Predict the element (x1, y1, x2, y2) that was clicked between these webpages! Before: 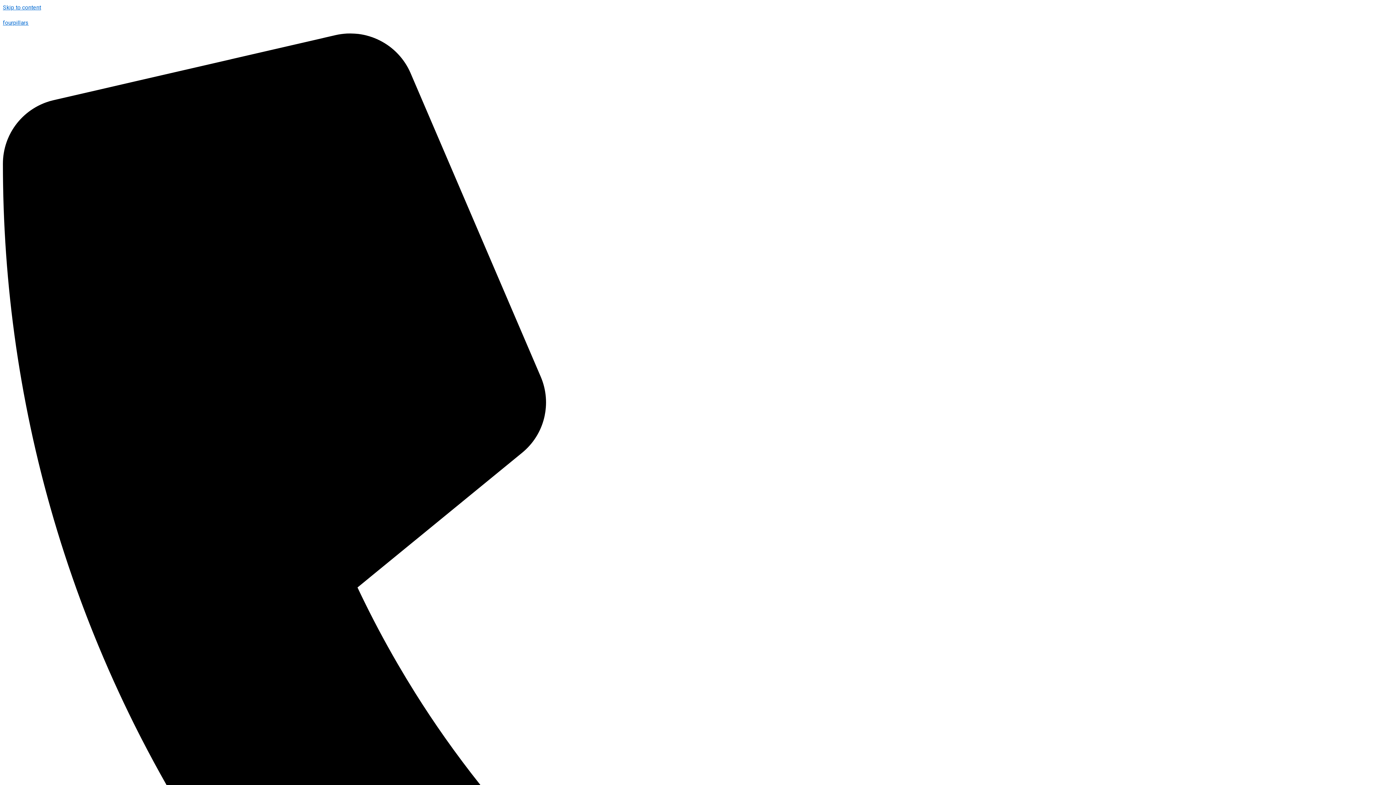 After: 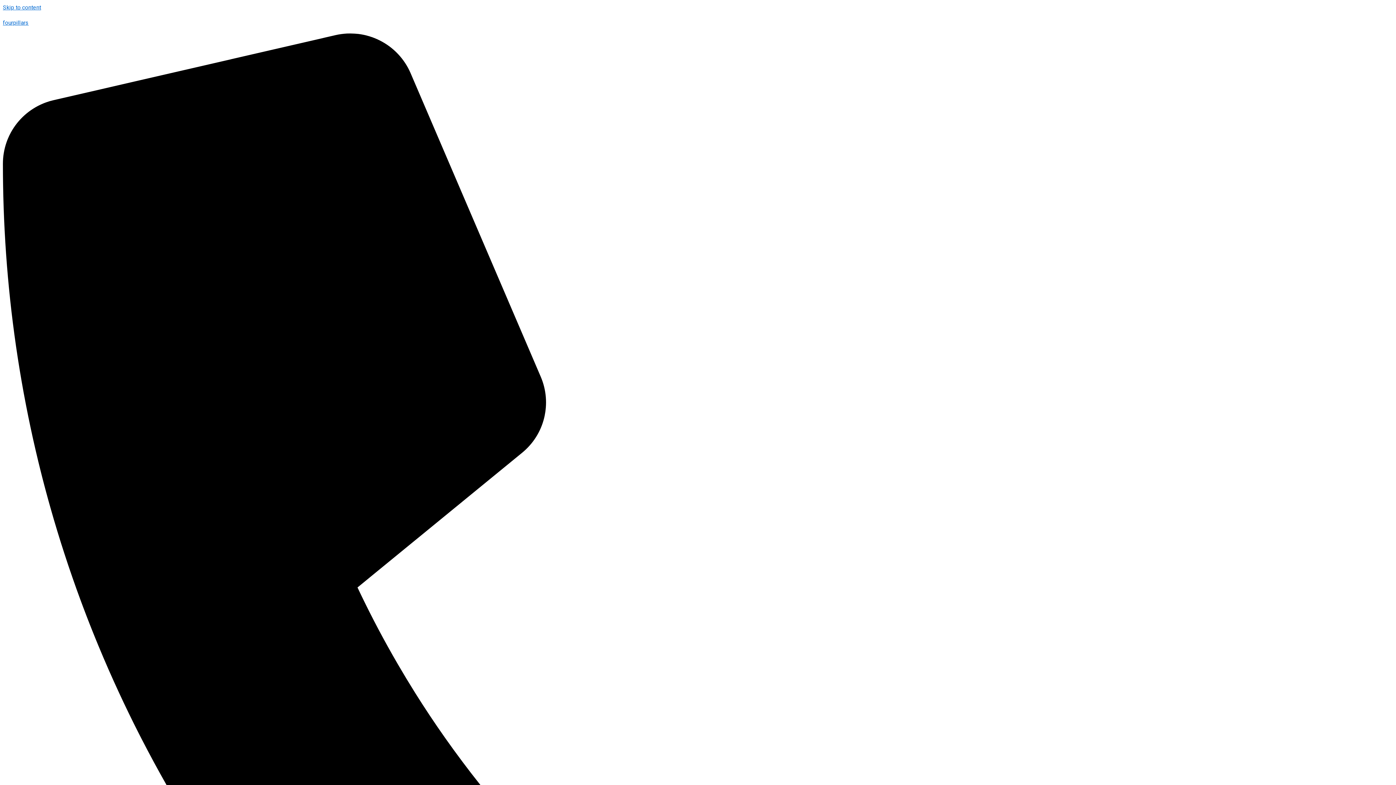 Action: label: fourpillars bbox: (2, 19, 28, 26)